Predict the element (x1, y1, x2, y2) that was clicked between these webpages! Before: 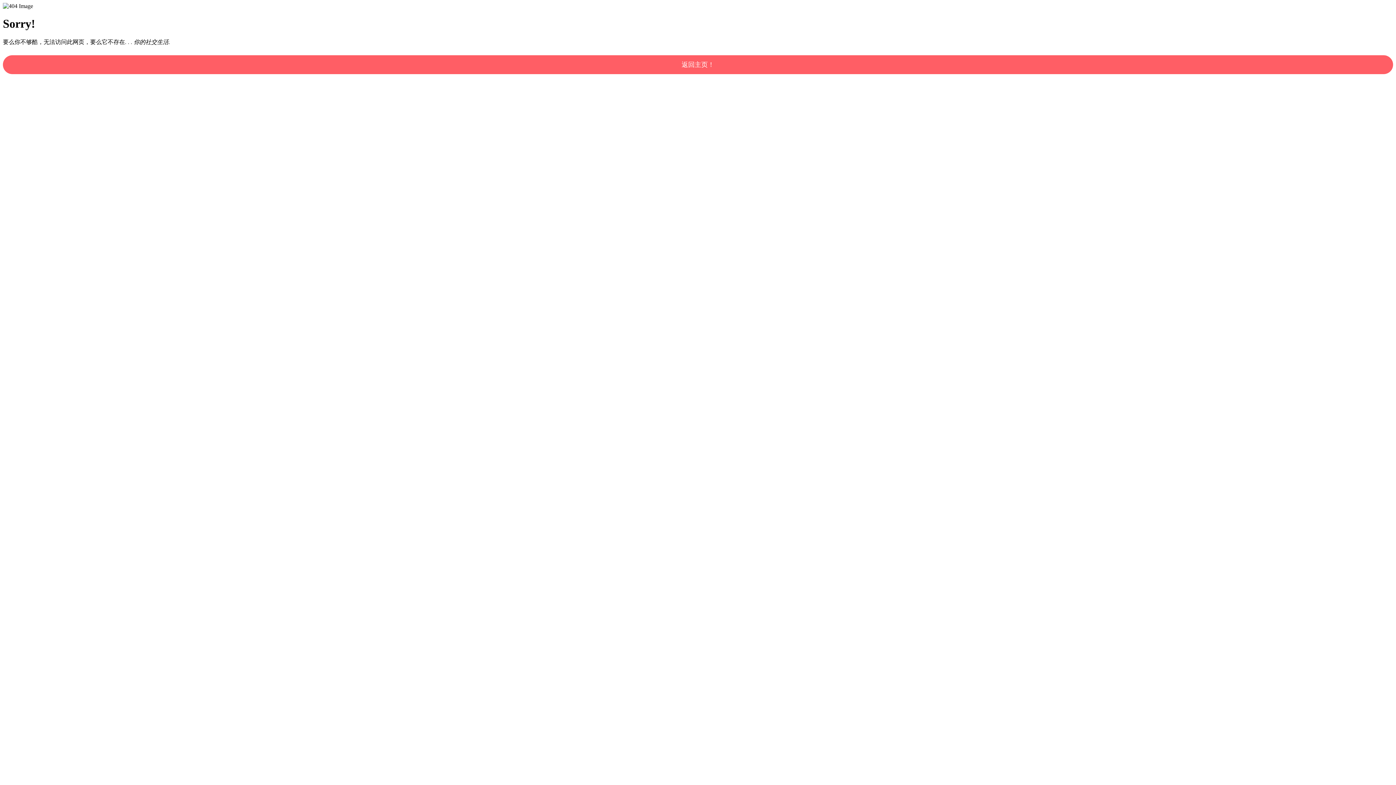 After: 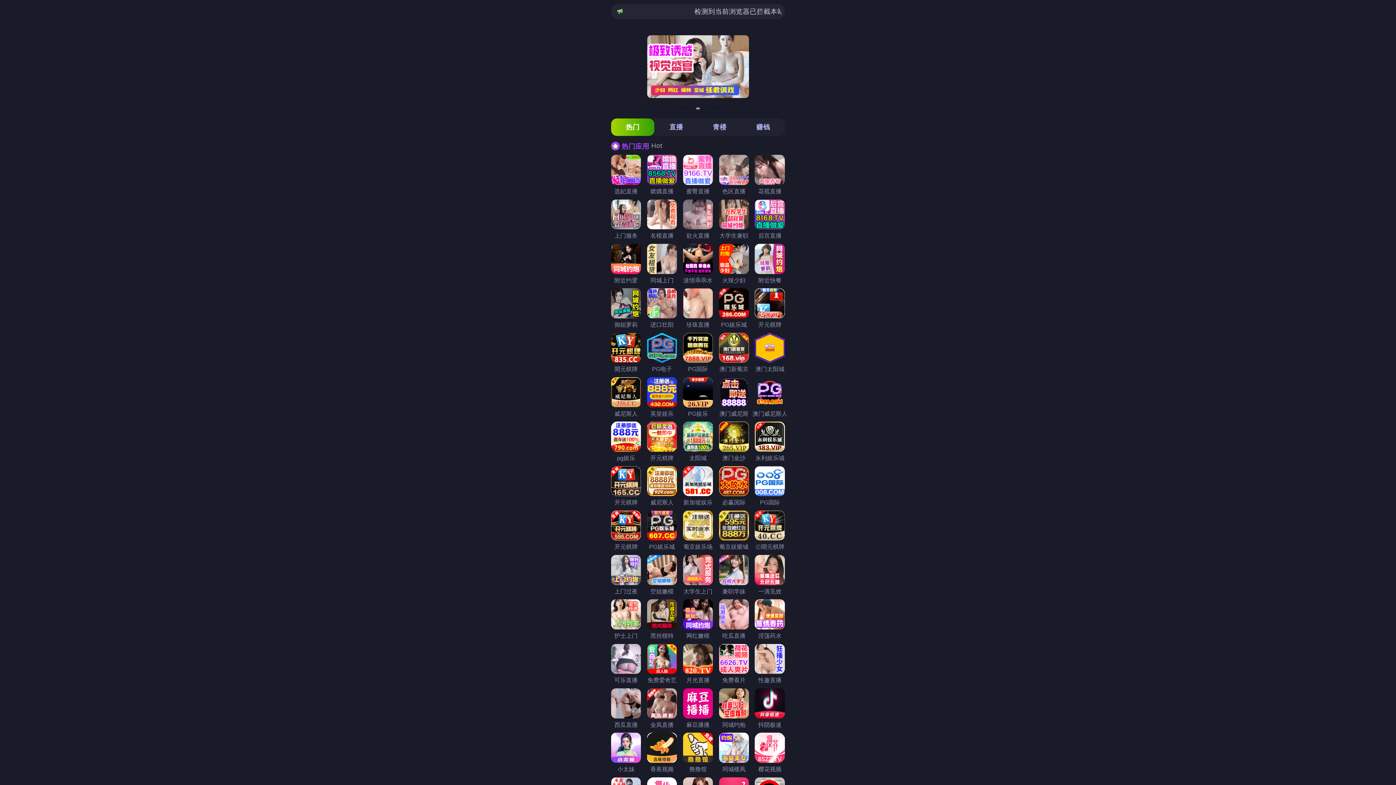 Action: bbox: (2, 55, 1393, 74) label: 返回主页！